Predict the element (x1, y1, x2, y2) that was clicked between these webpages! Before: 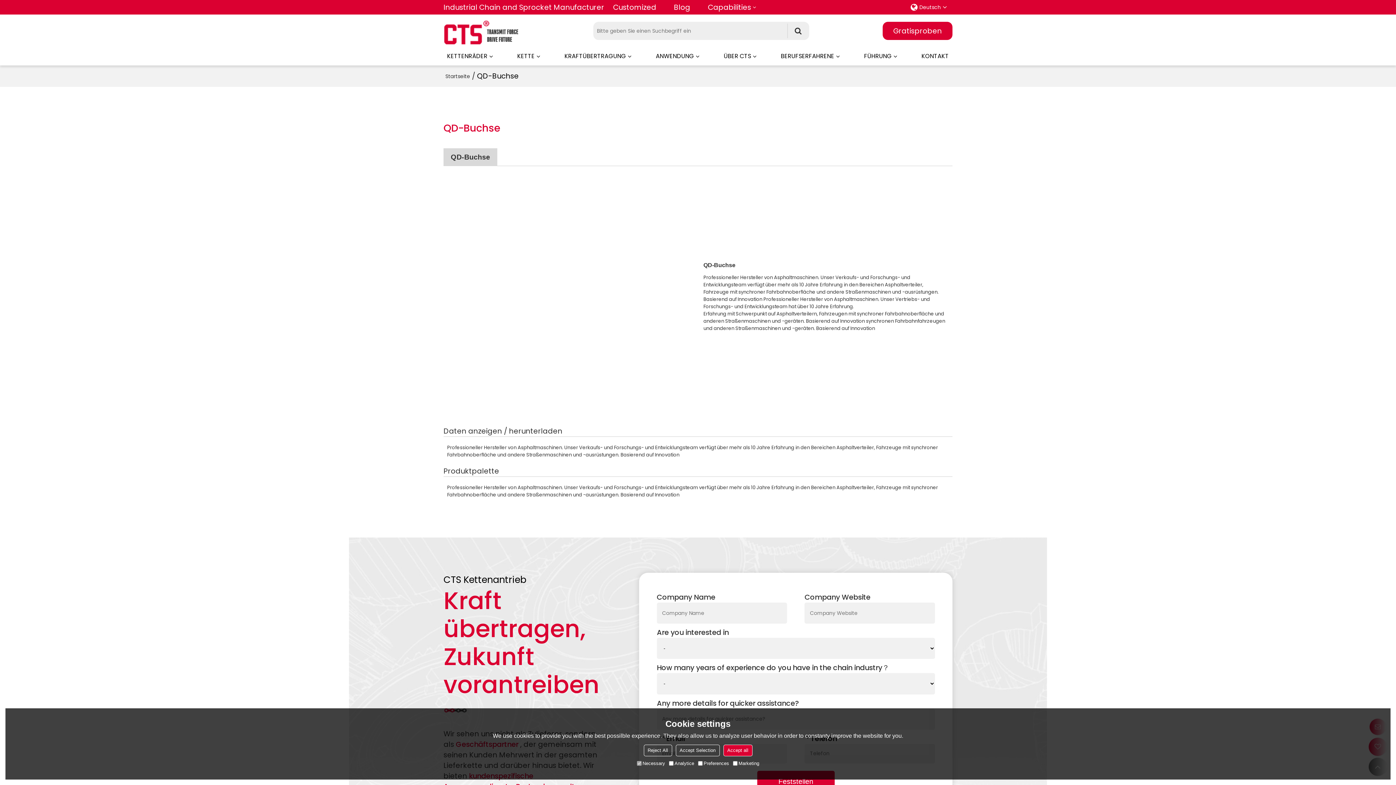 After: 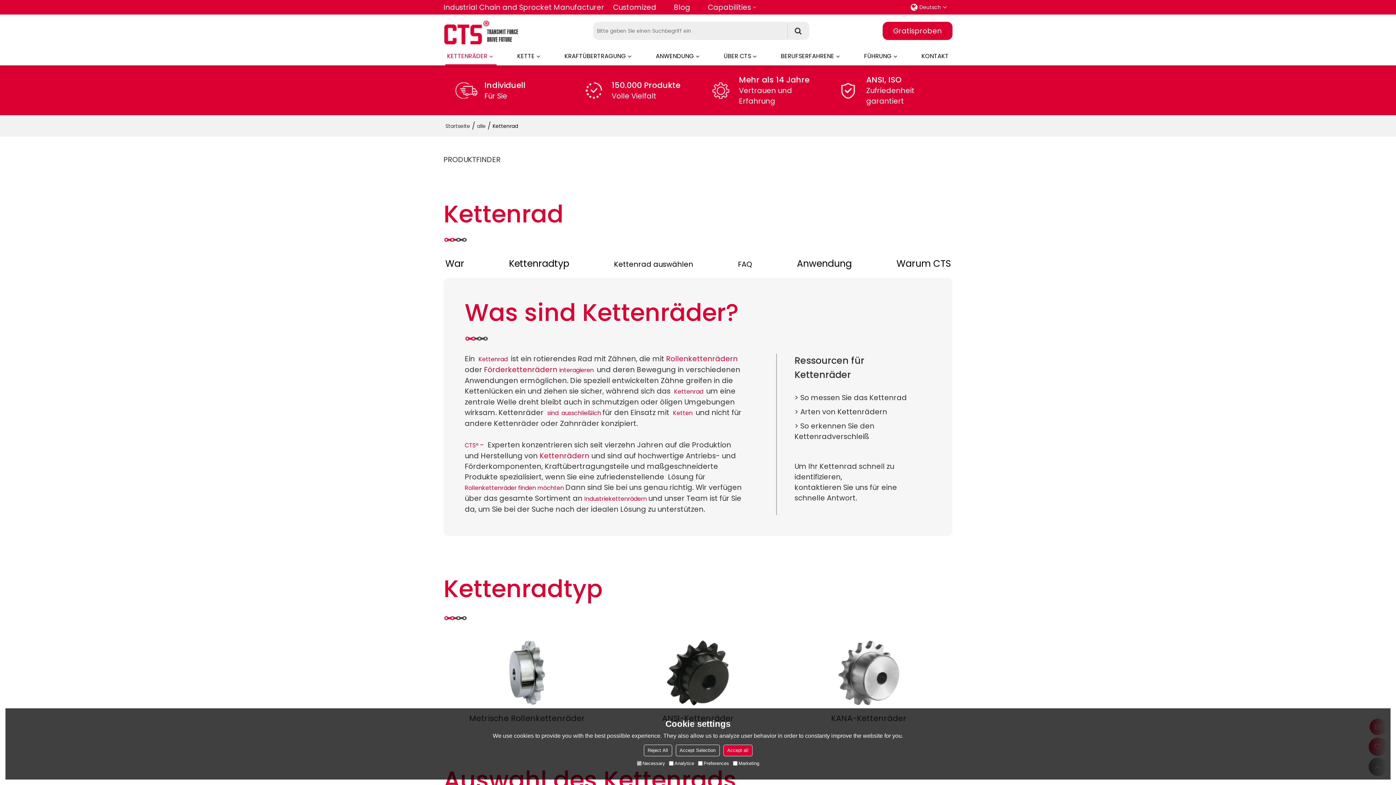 Action: bbox: (445, 47, 496, 65) label: KETTENRÄDER